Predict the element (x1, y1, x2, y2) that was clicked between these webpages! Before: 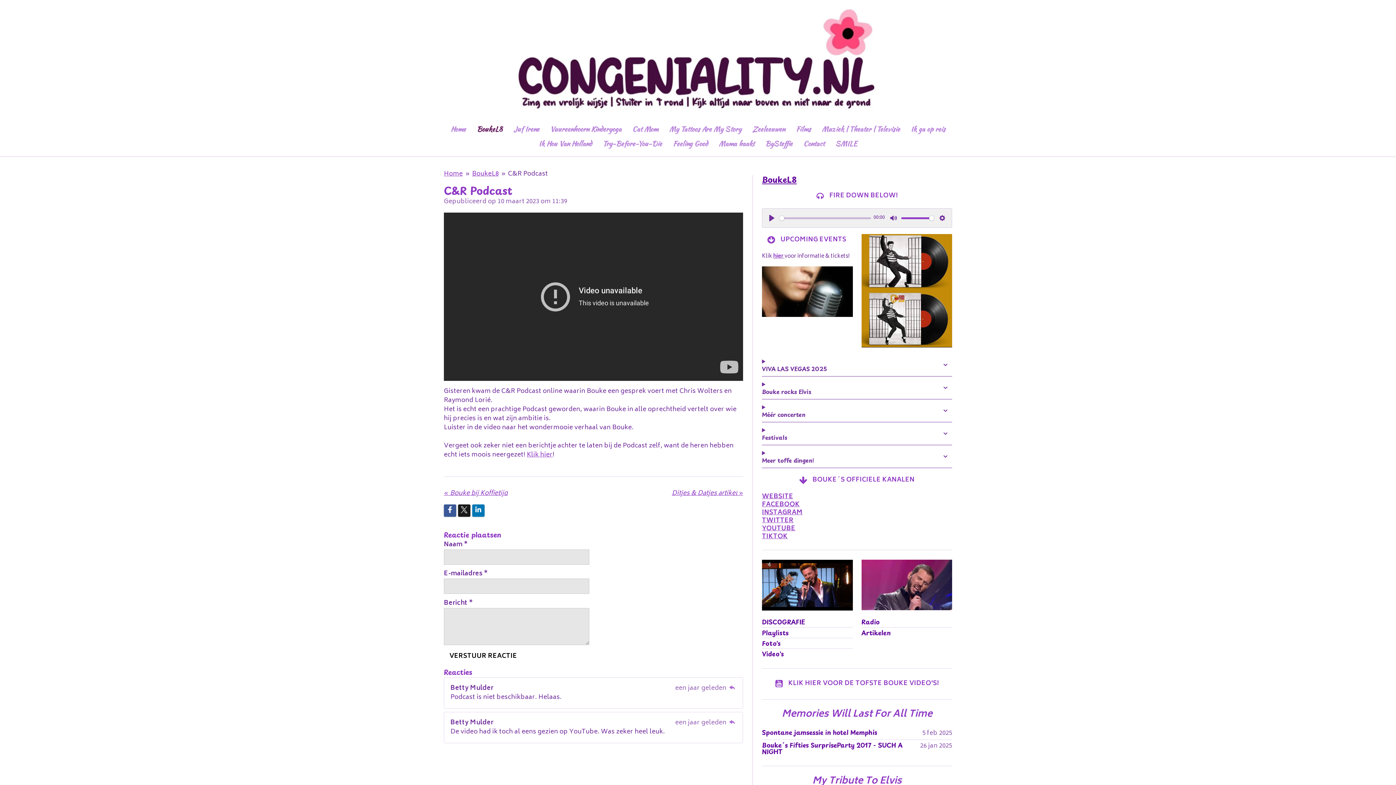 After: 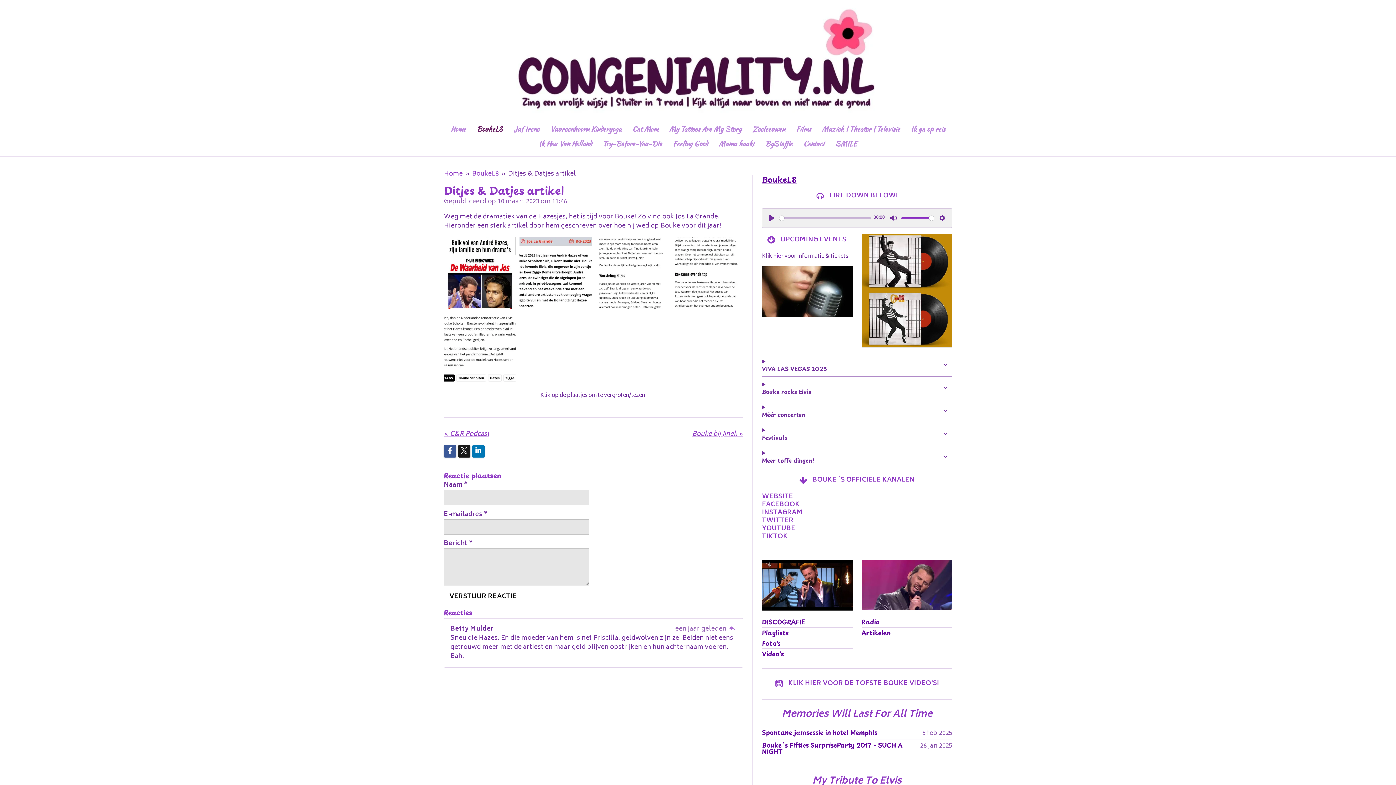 Action: bbox: (672, 489, 743, 498) label: Ditjes & Datjes artikel
 »